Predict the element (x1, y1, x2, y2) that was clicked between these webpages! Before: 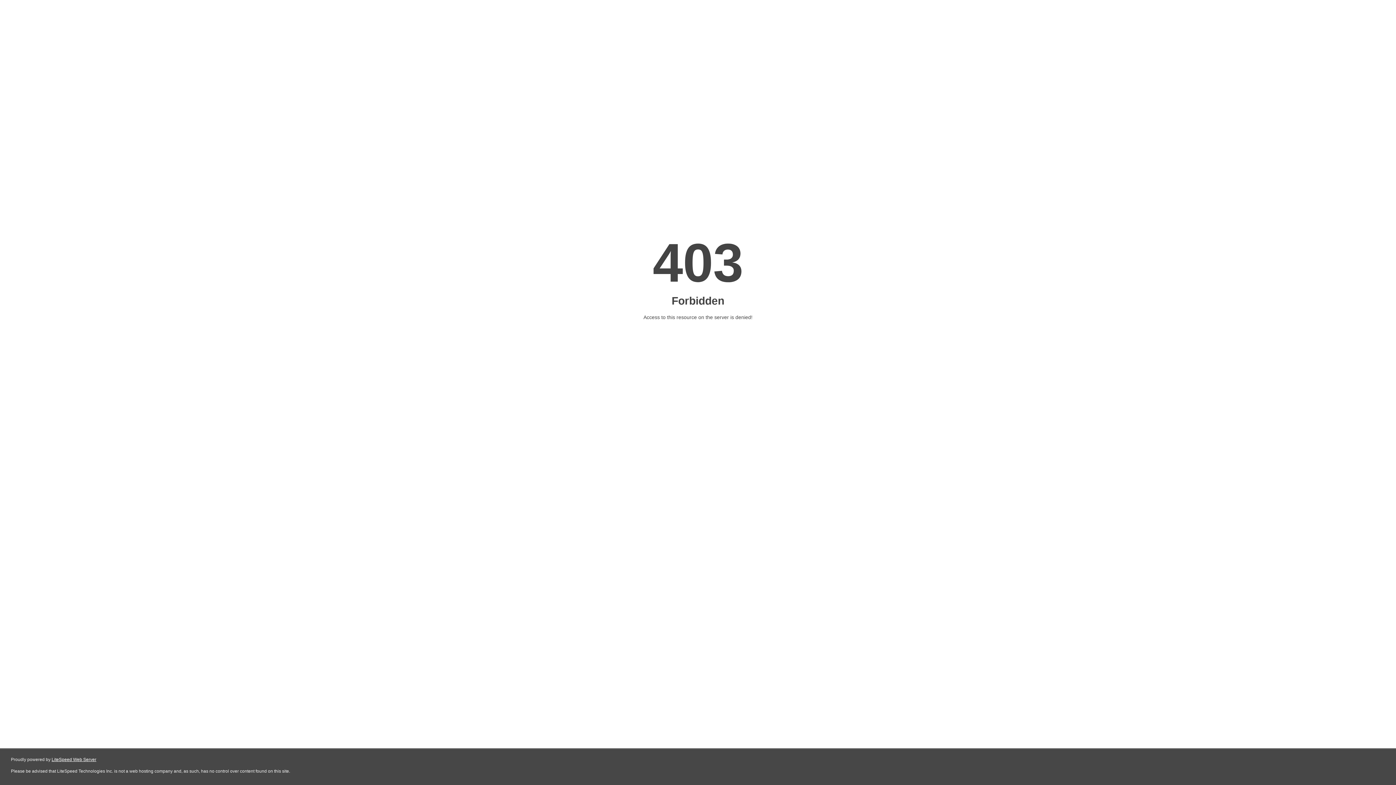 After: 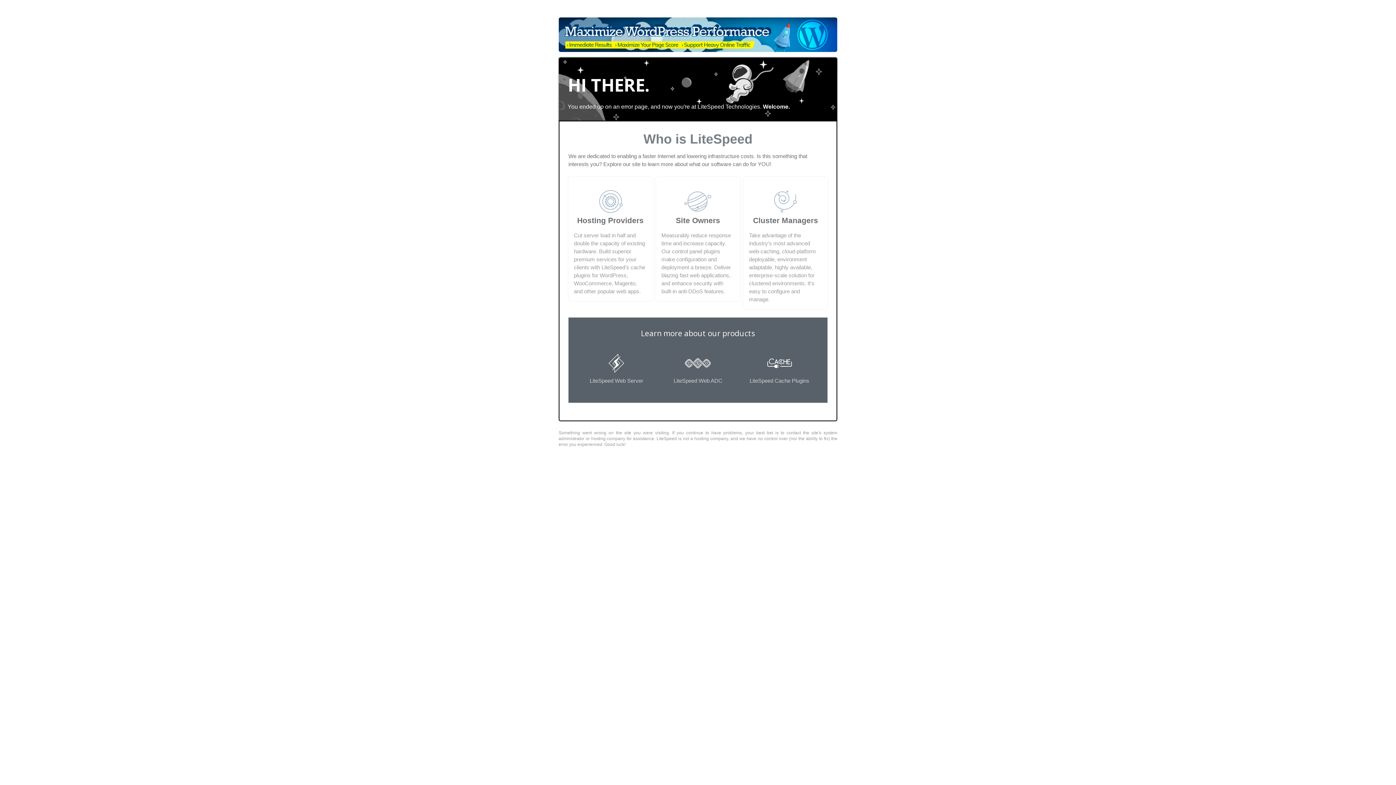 Action: bbox: (51, 757, 96, 762) label: LiteSpeed Web Server